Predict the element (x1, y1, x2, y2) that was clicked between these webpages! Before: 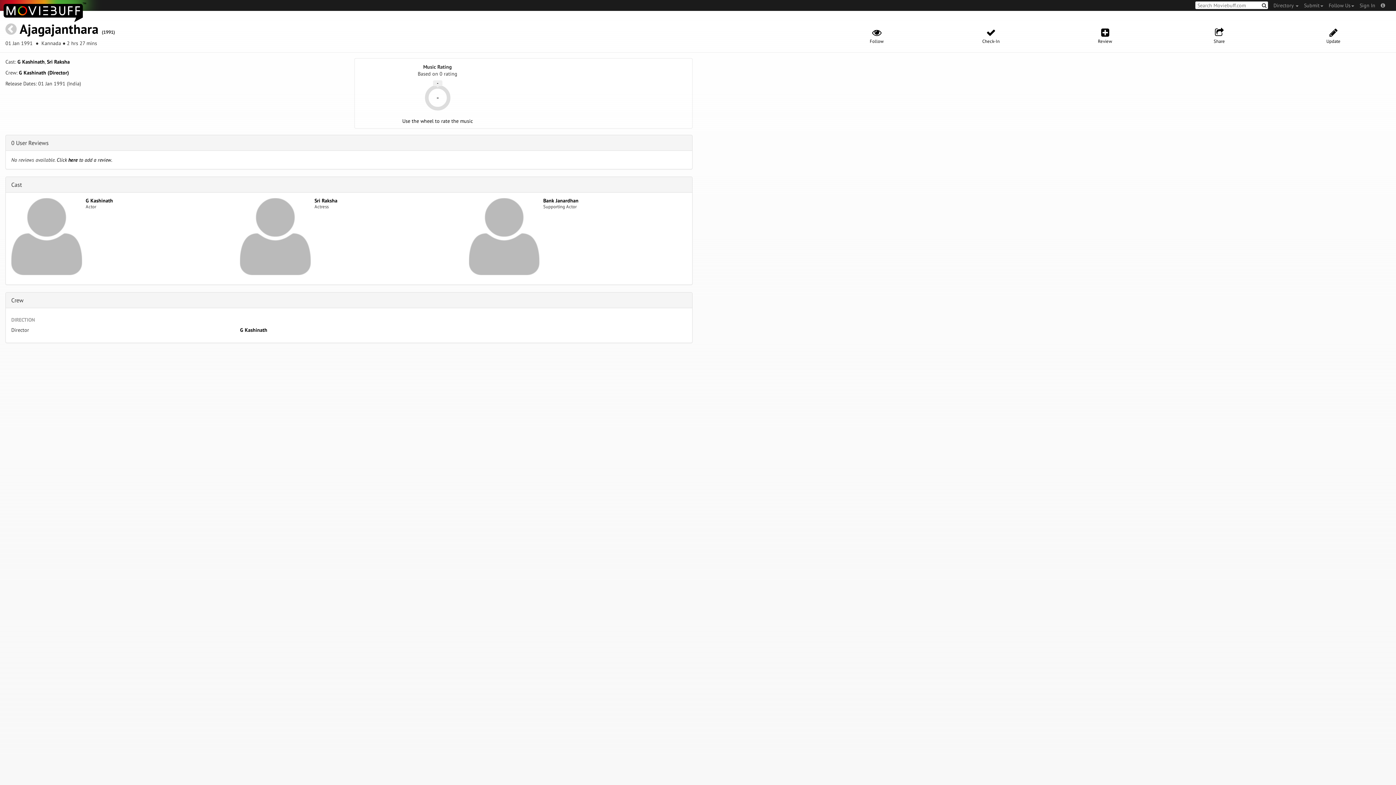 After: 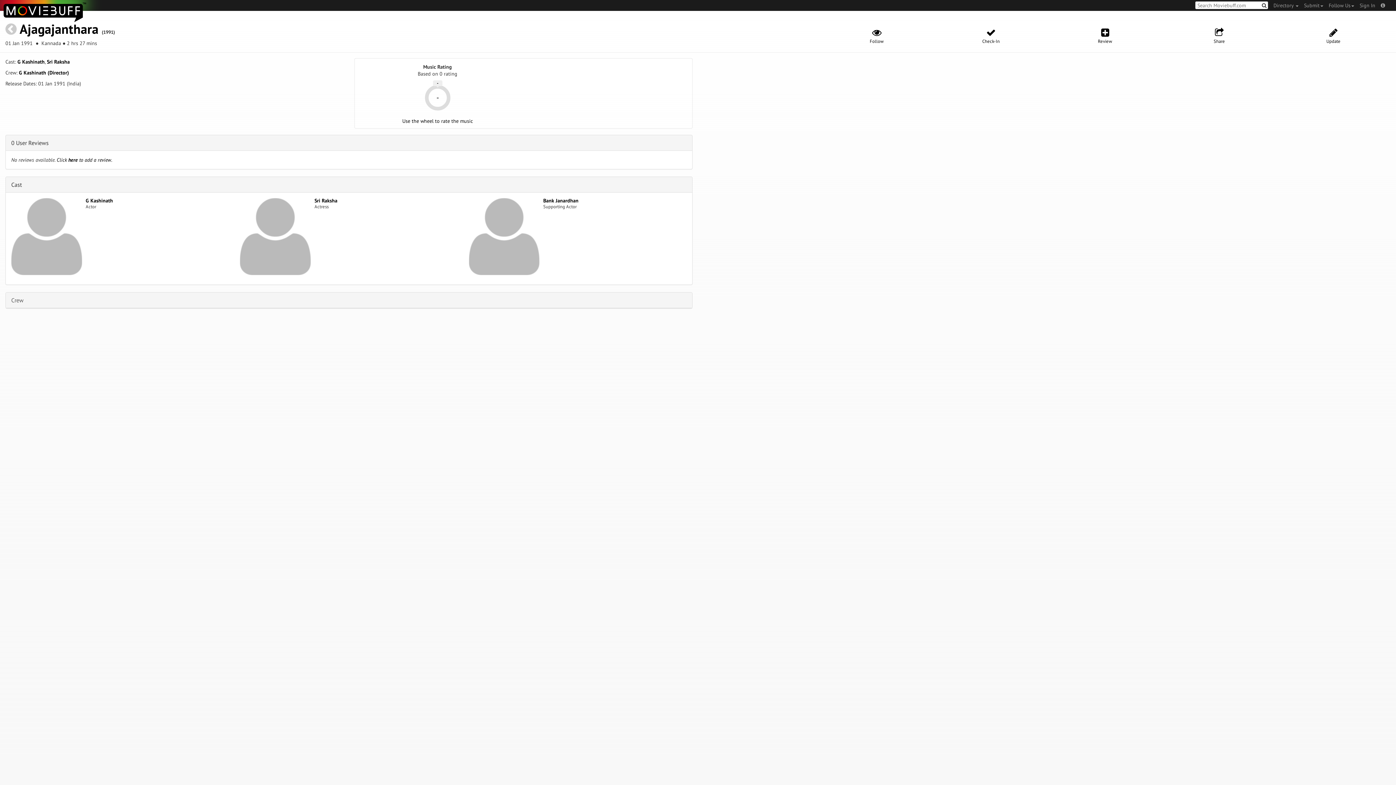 Action: label: Crew bbox: (11, 296, 23, 303)